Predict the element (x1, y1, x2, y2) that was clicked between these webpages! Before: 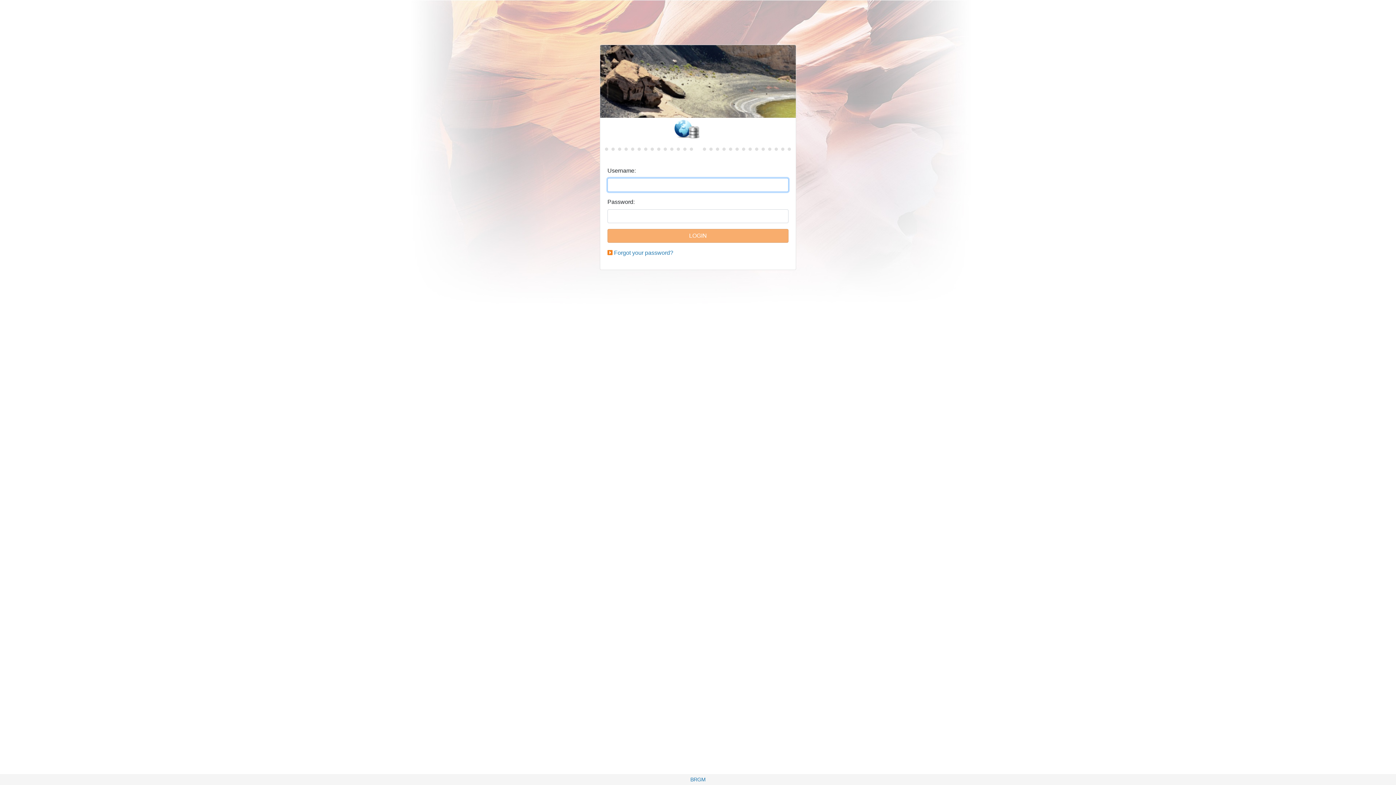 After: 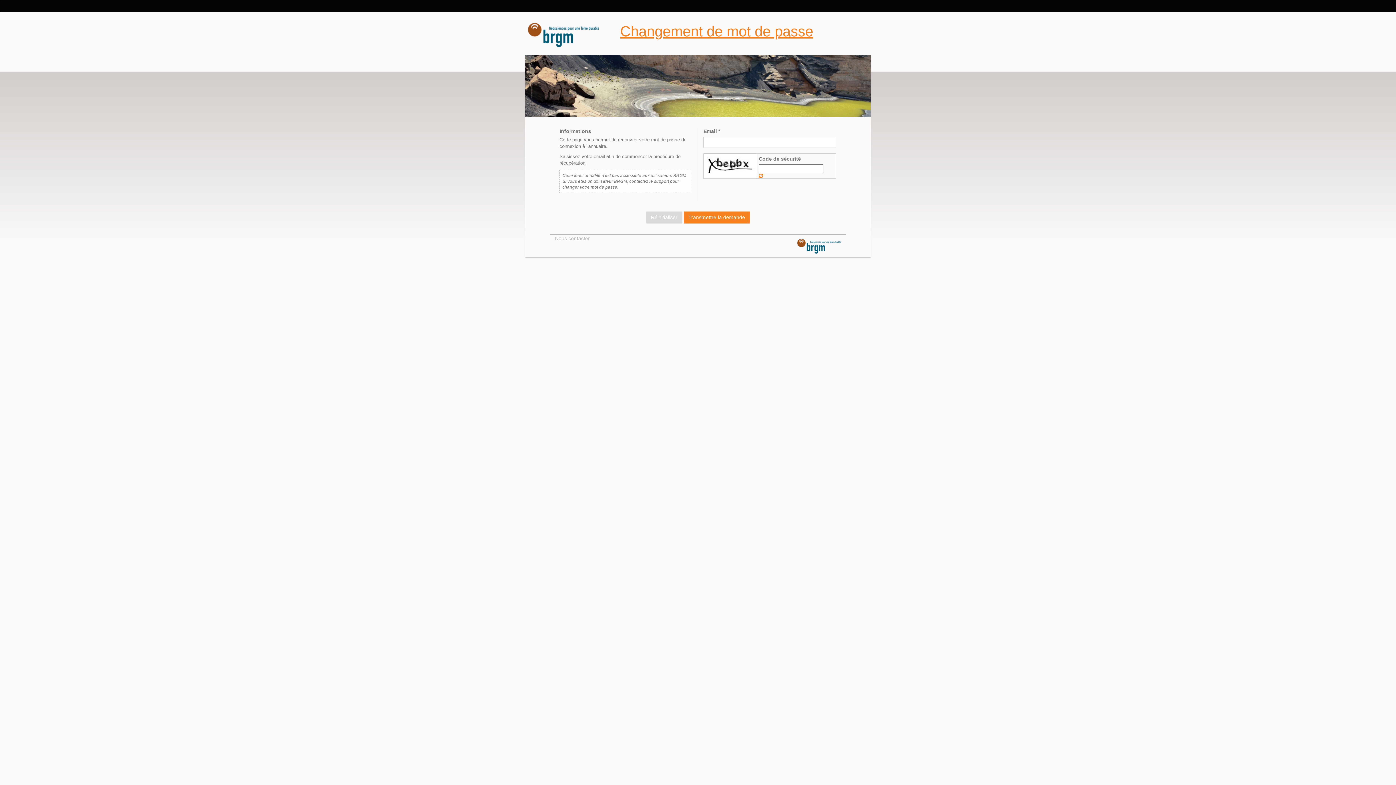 Action: label: Forgot your password? bbox: (614, 249, 673, 256)